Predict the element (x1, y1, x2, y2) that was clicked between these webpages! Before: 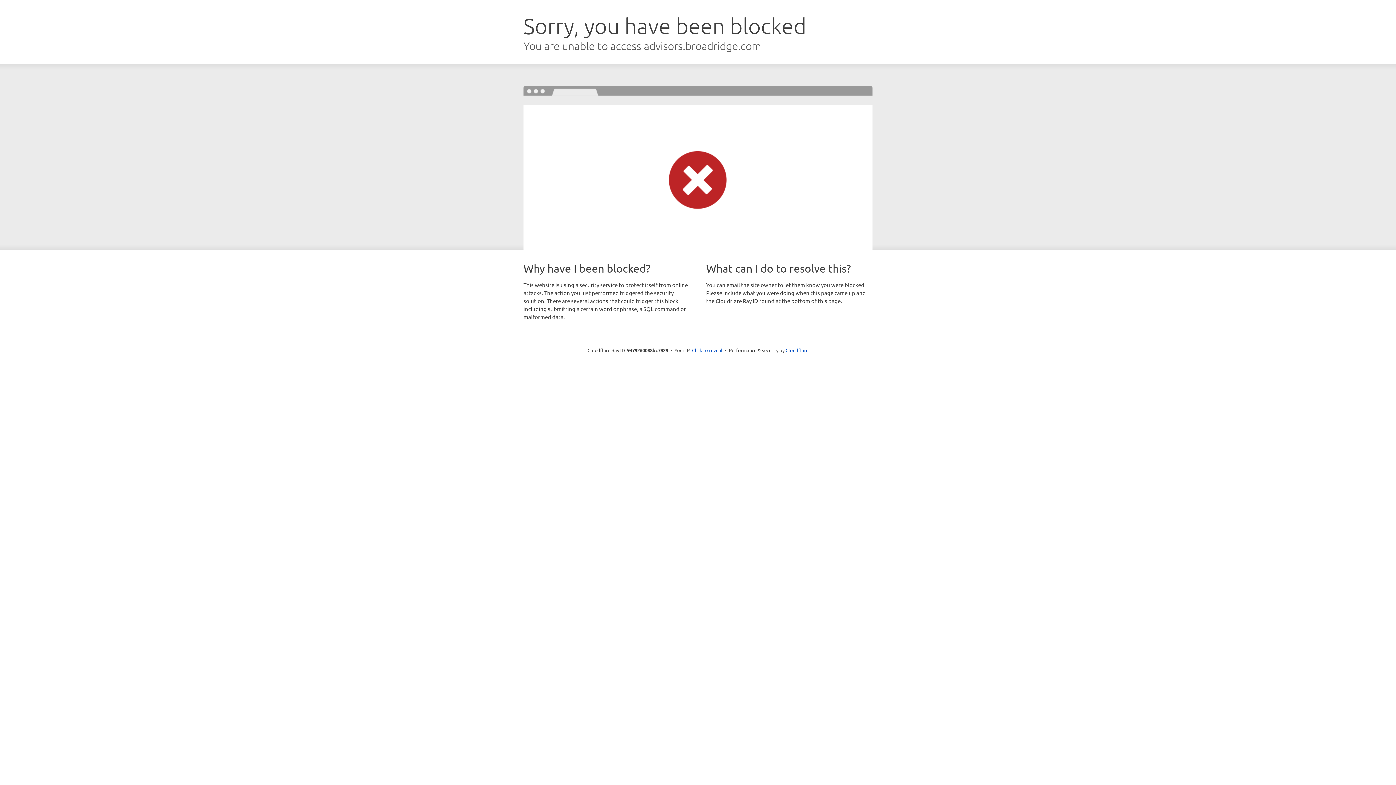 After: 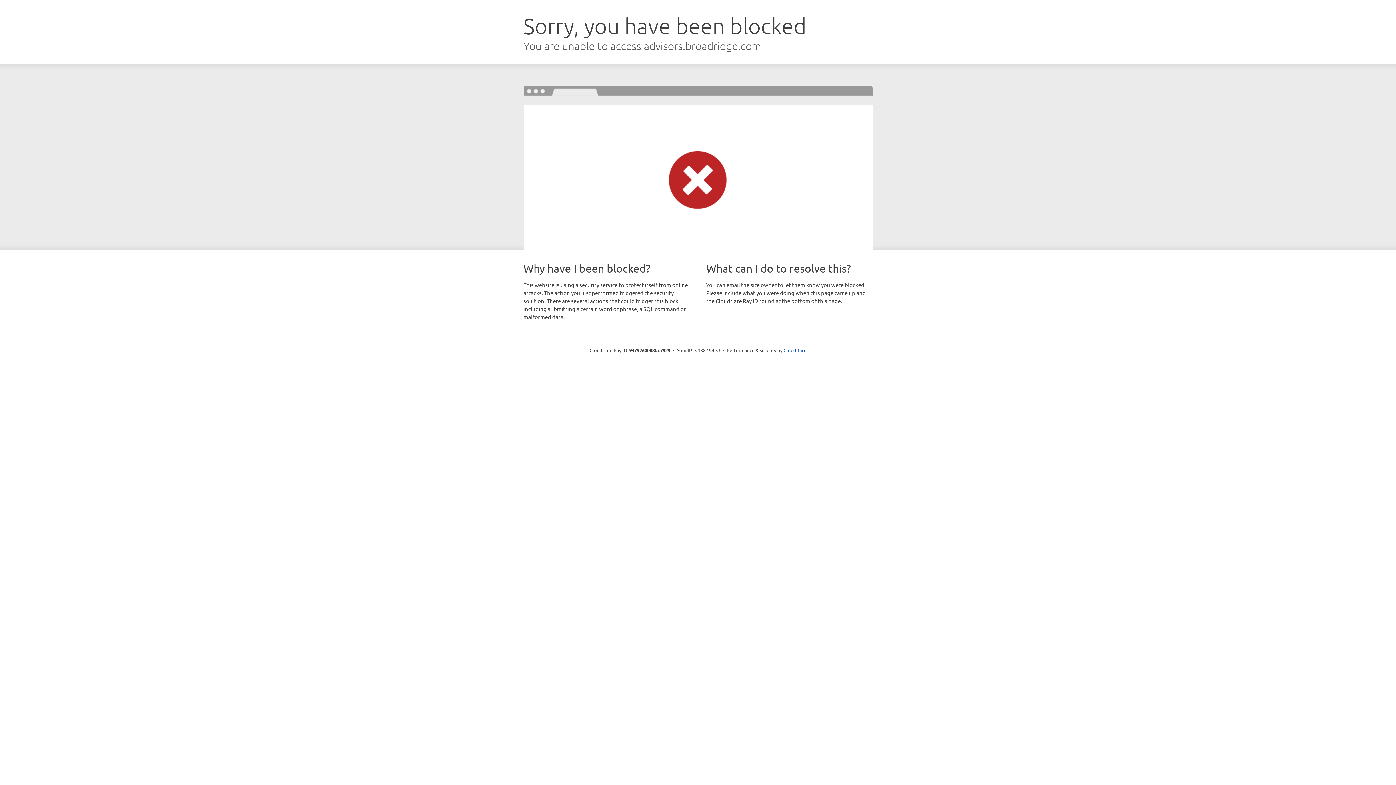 Action: label: Click to reveal bbox: (692, 346, 722, 353)